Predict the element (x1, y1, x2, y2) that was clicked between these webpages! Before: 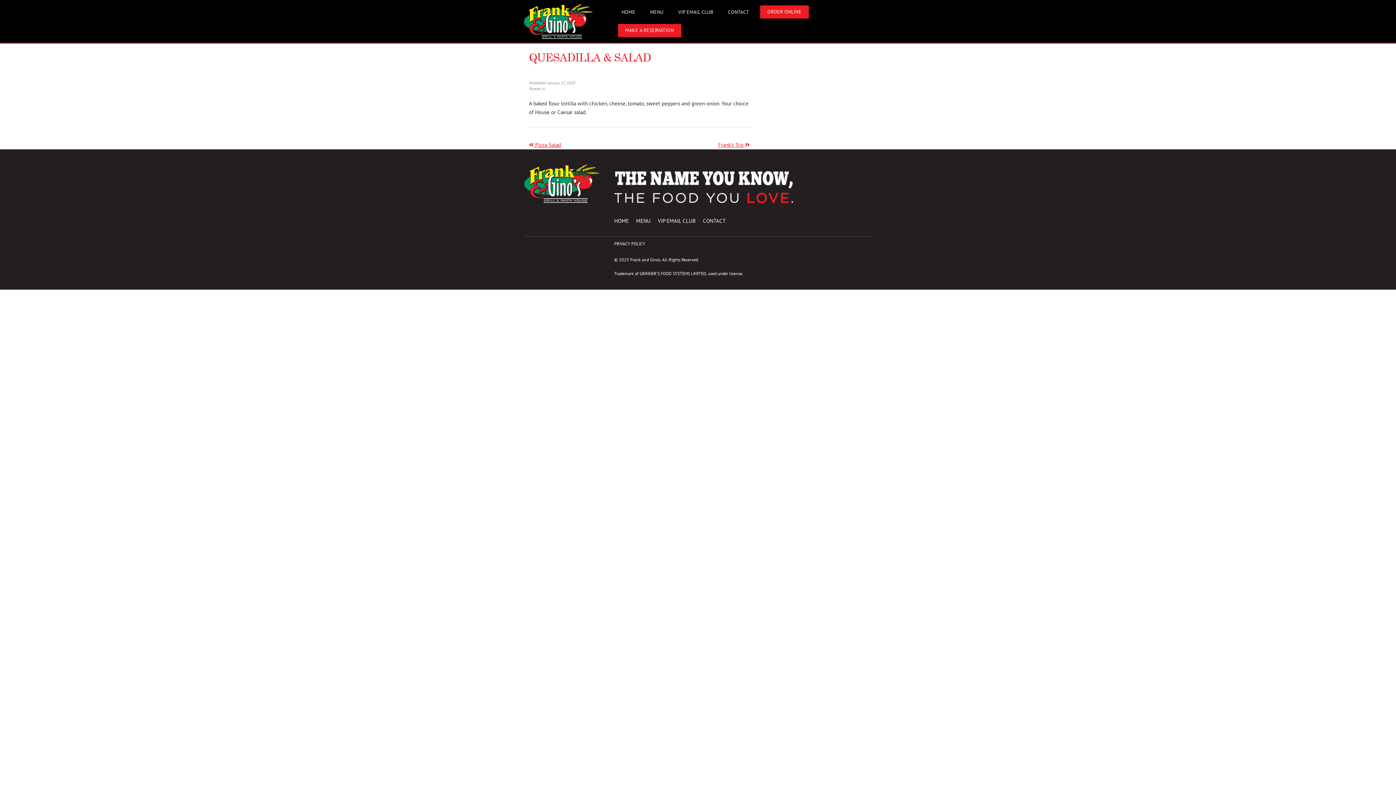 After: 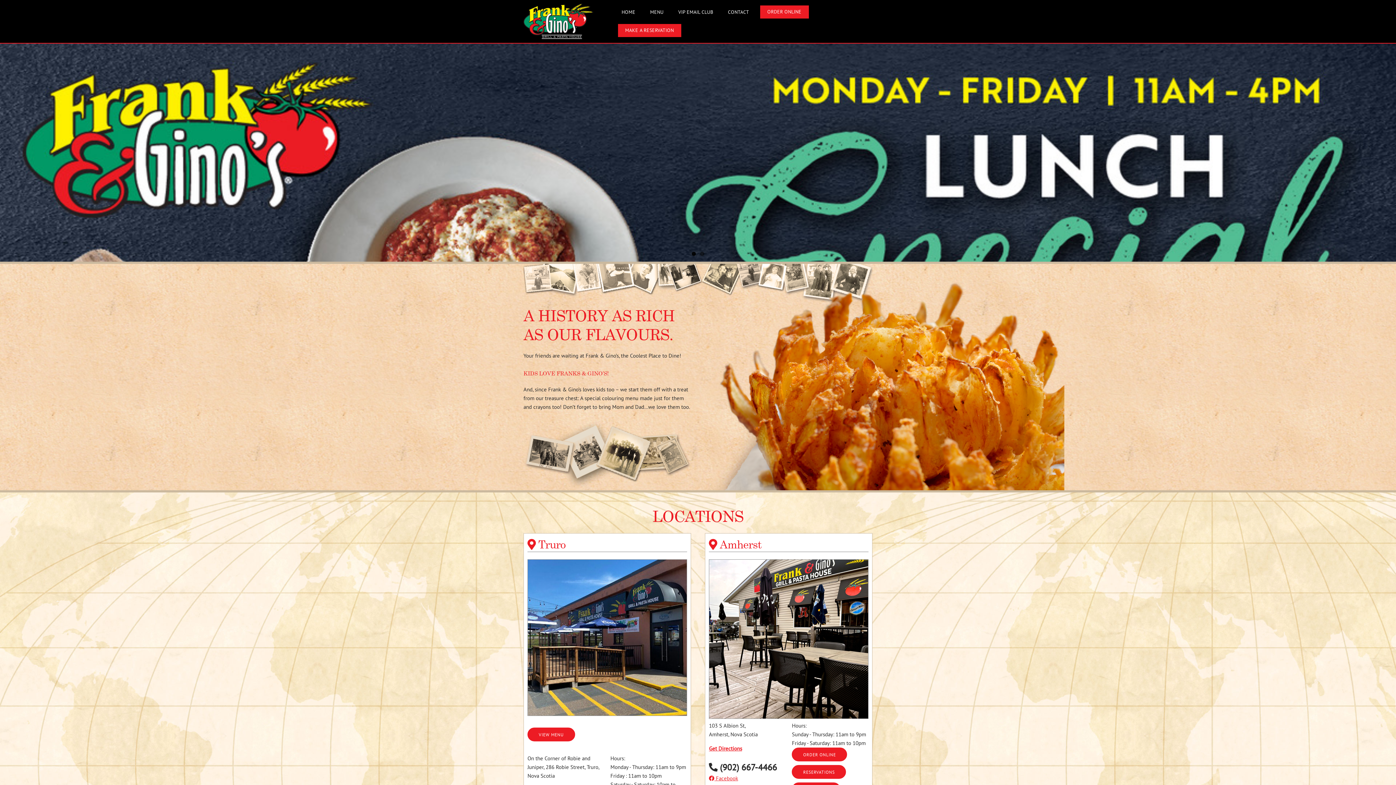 Action: label: HOME bbox: (614, 0, 642, 24)